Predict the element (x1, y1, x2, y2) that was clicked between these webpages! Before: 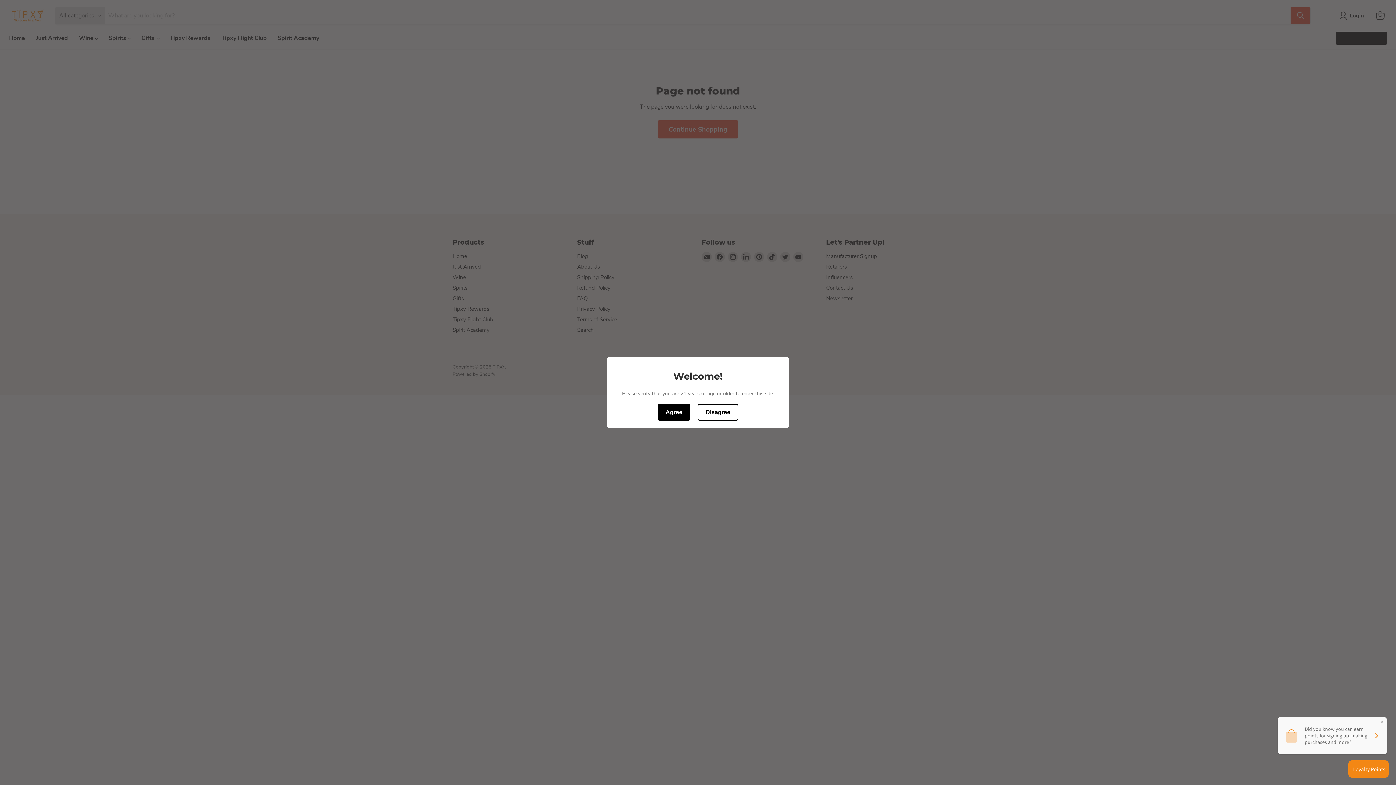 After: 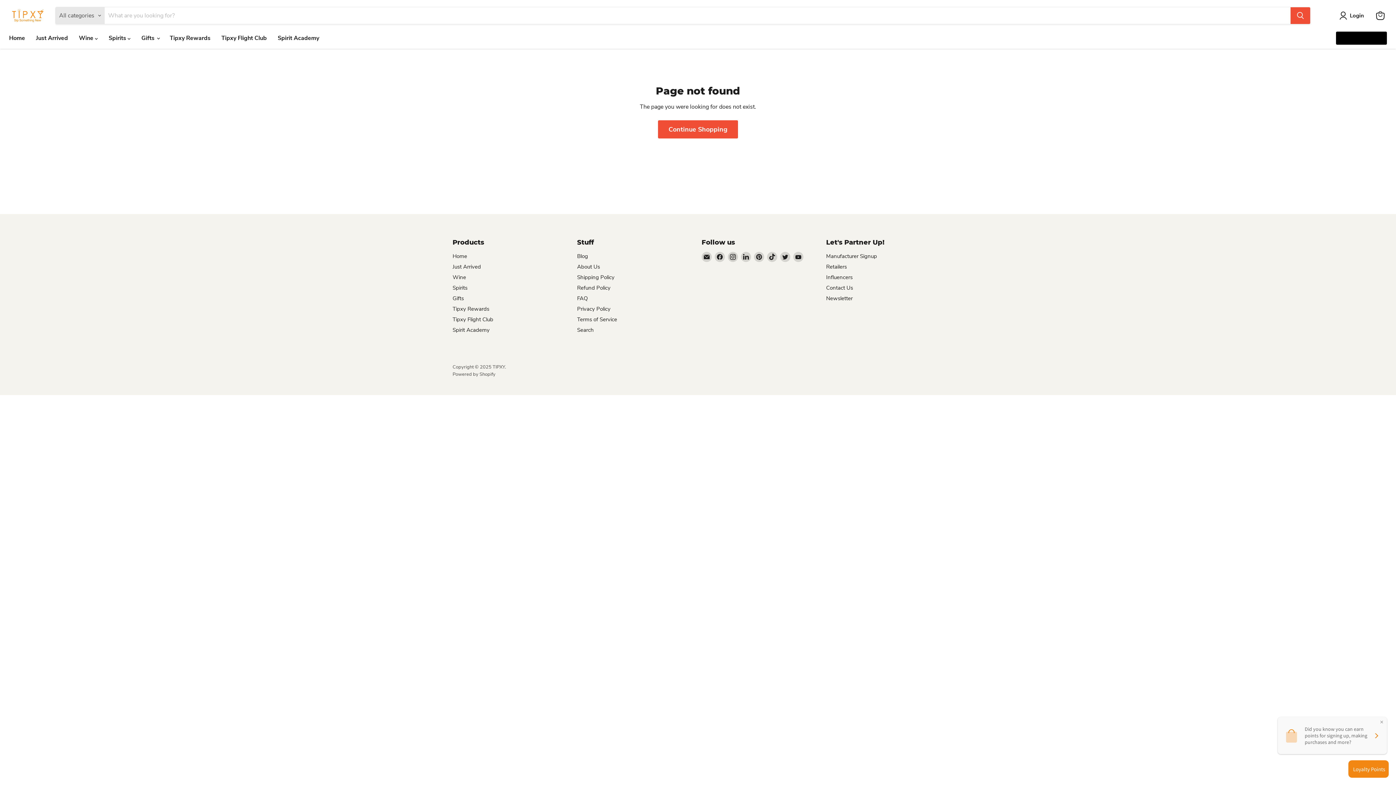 Action: bbox: (657, 404, 690, 420) label: Agree